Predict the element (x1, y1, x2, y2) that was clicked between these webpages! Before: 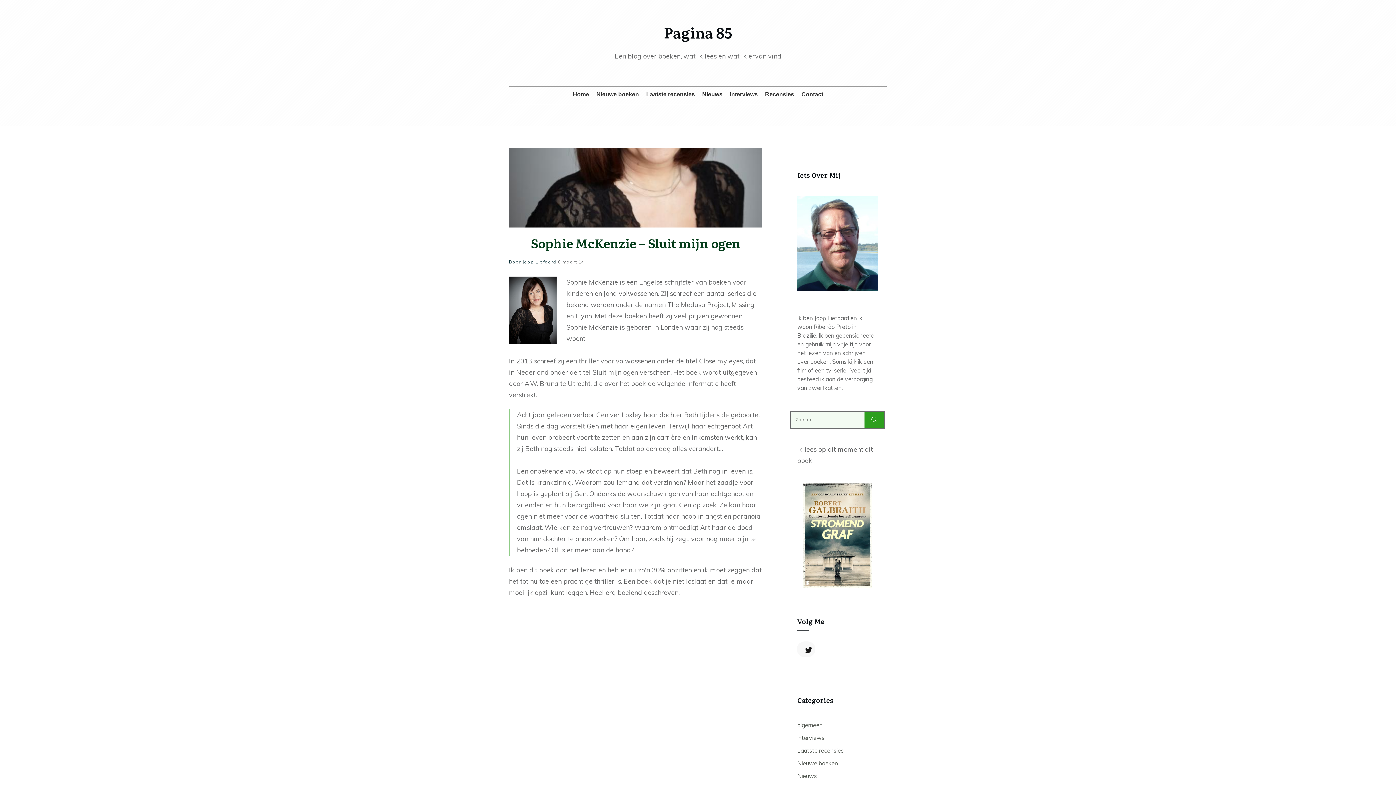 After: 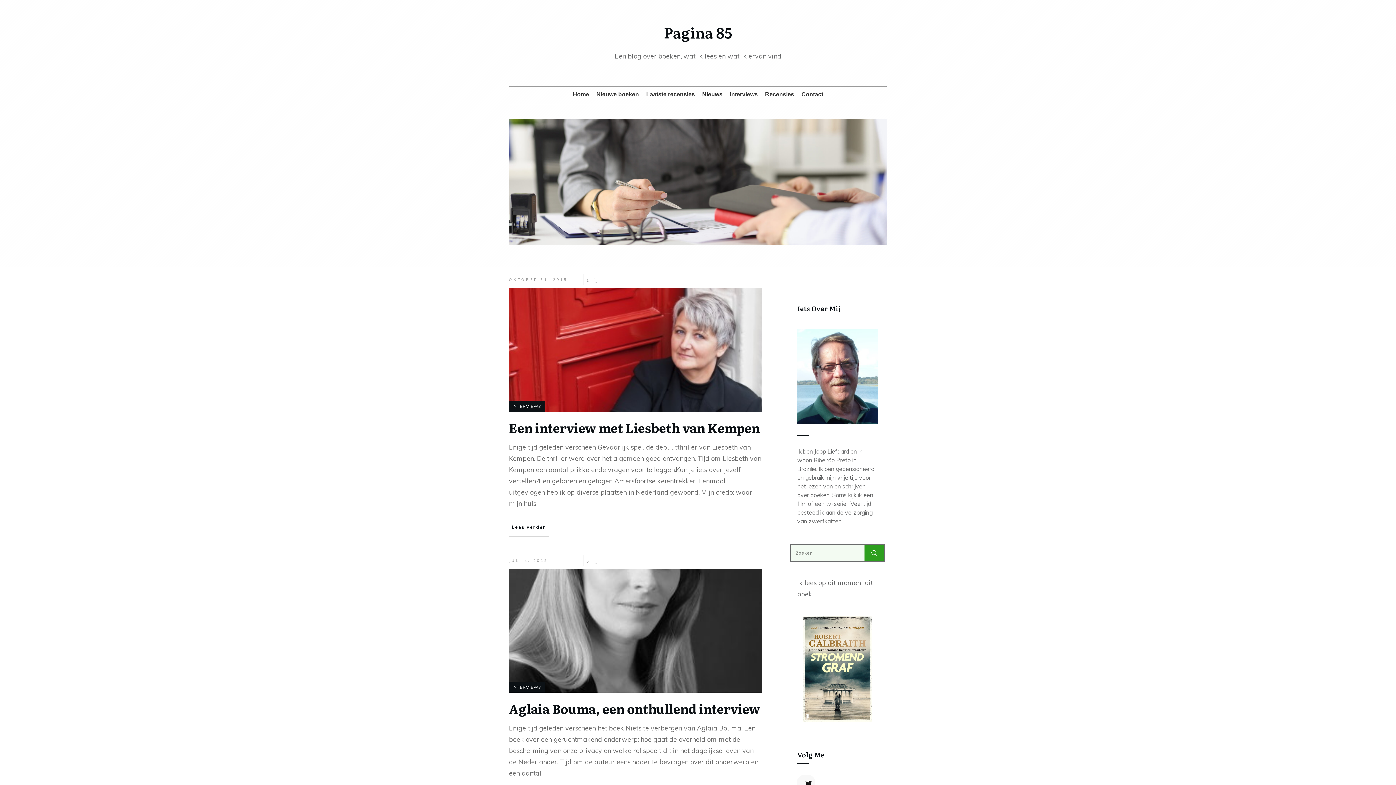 Action: label: interviews bbox: (797, 733, 824, 742)